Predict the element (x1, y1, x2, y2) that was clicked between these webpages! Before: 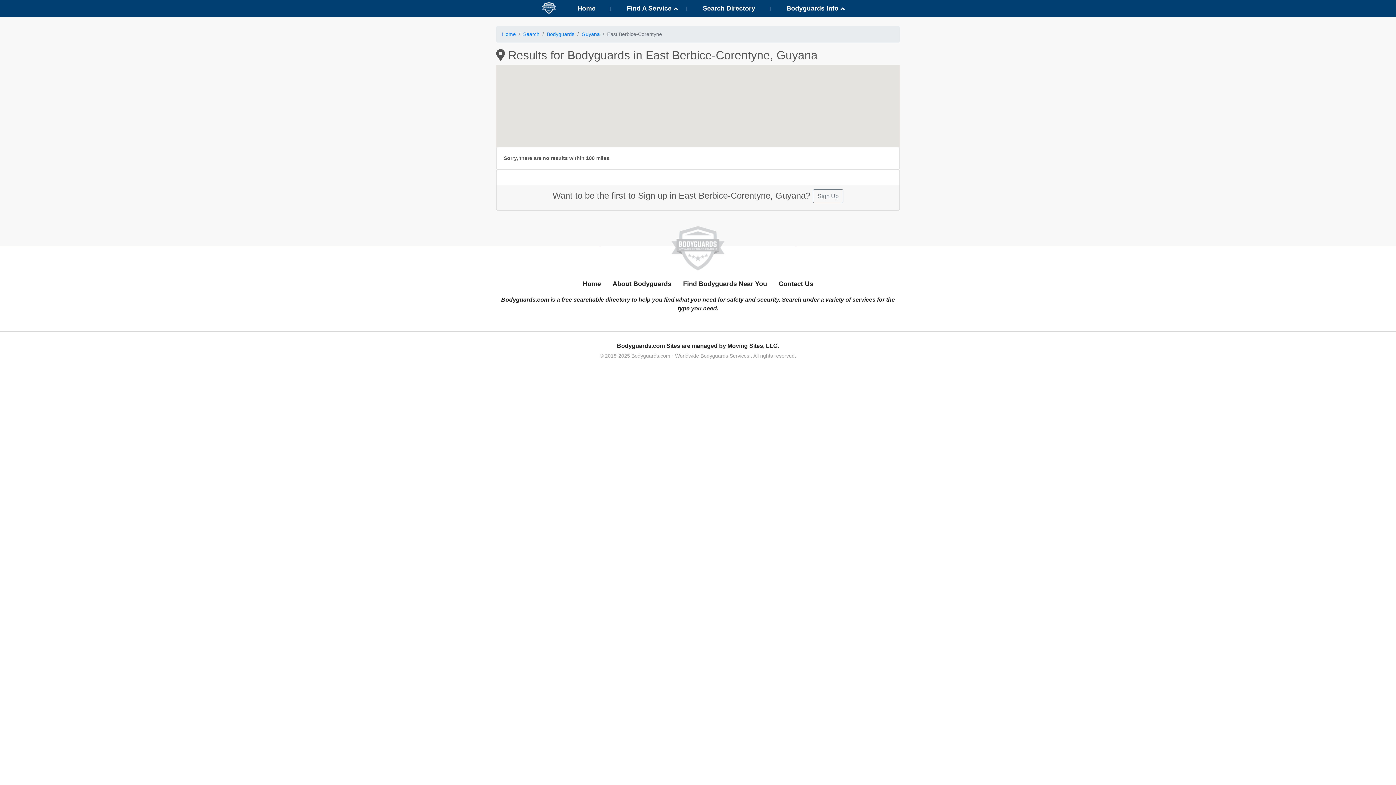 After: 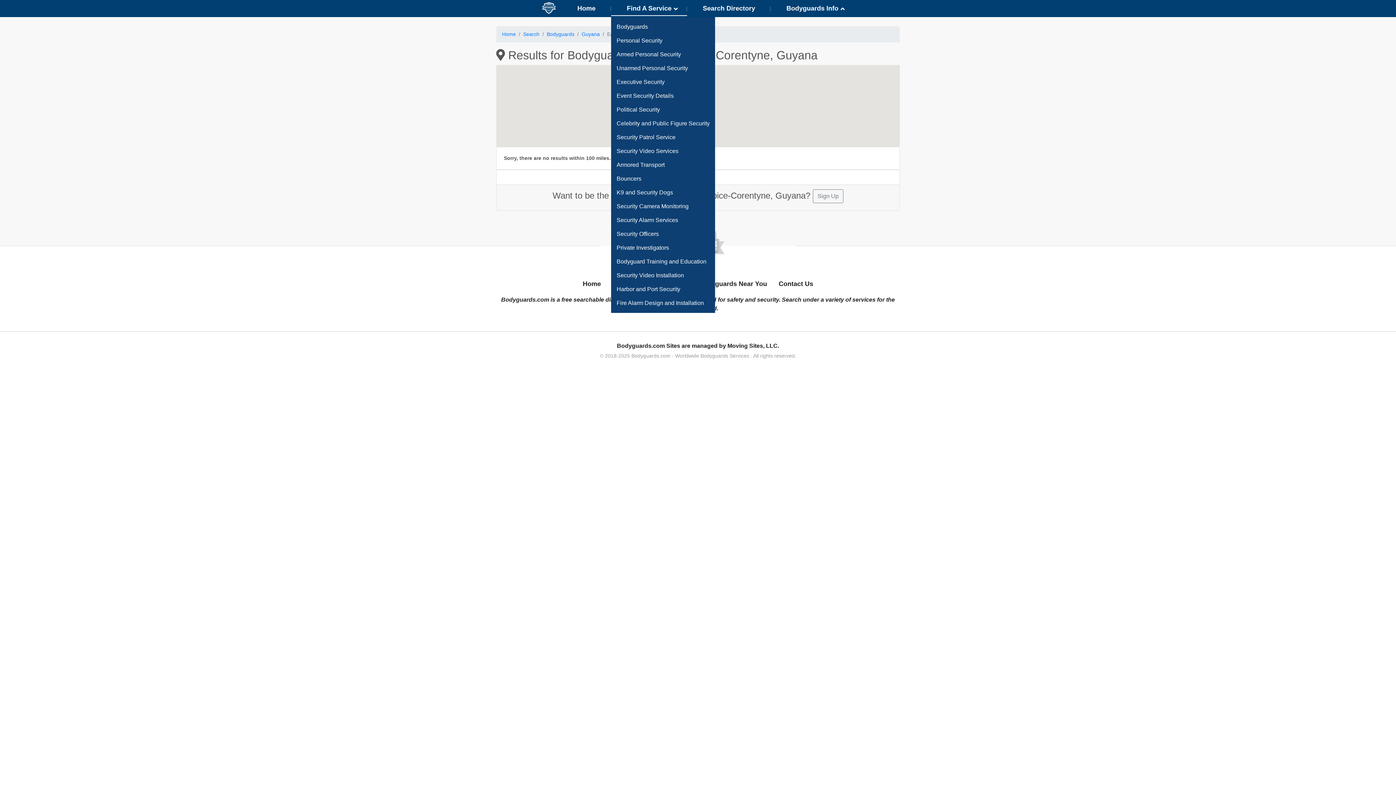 Action: label: Find A Service bbox: (611, 0, 687, 17)